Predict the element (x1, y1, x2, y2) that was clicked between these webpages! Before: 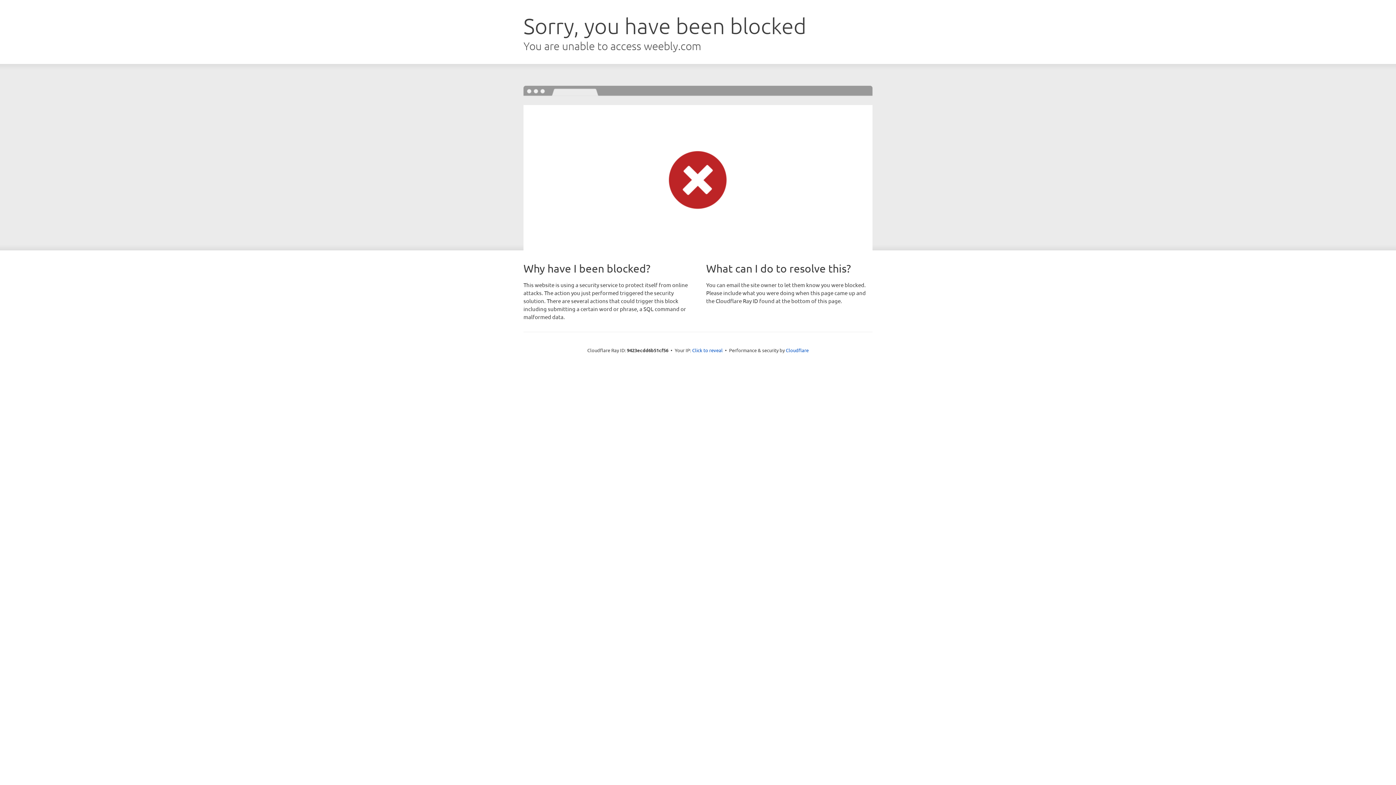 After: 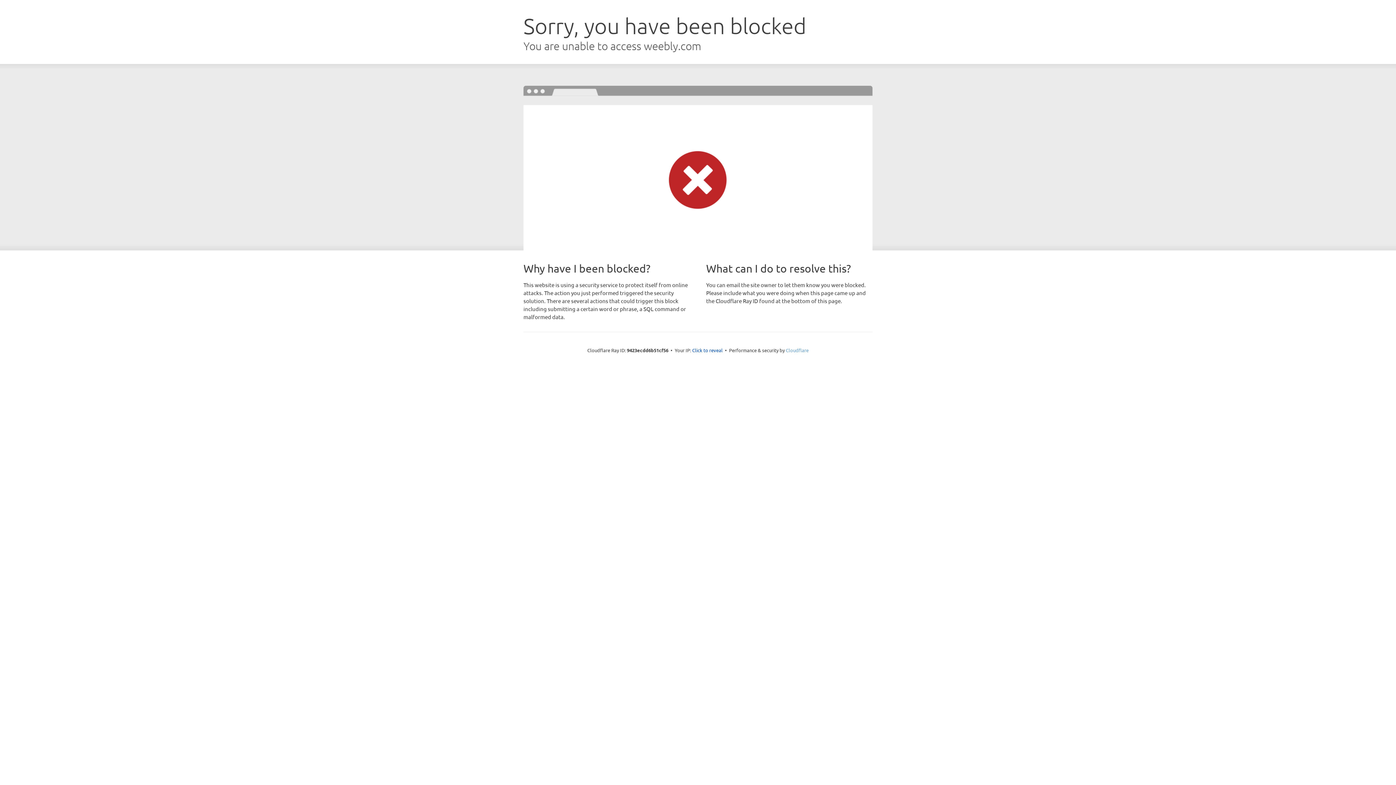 Action: label: Cloudflare bbox: (786, 347, 808, 353)